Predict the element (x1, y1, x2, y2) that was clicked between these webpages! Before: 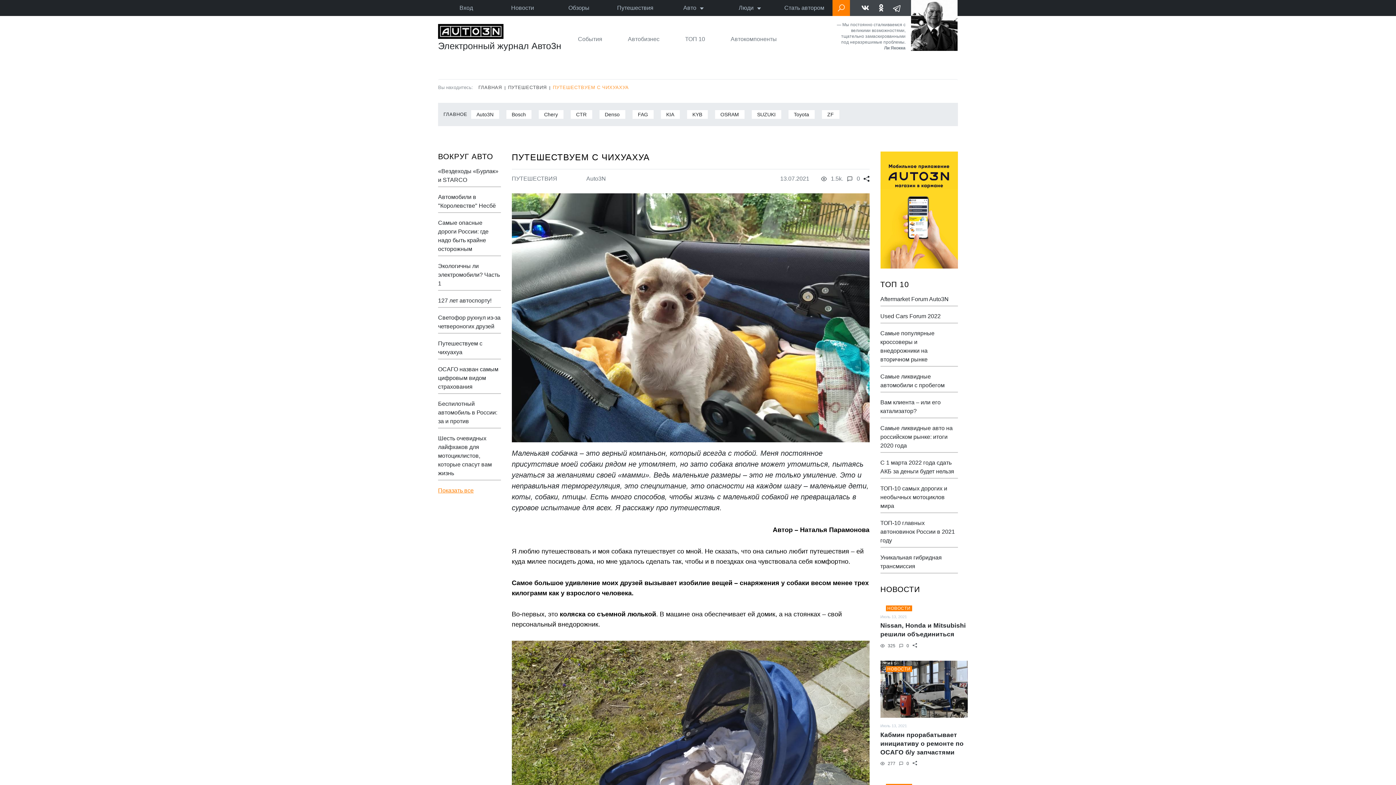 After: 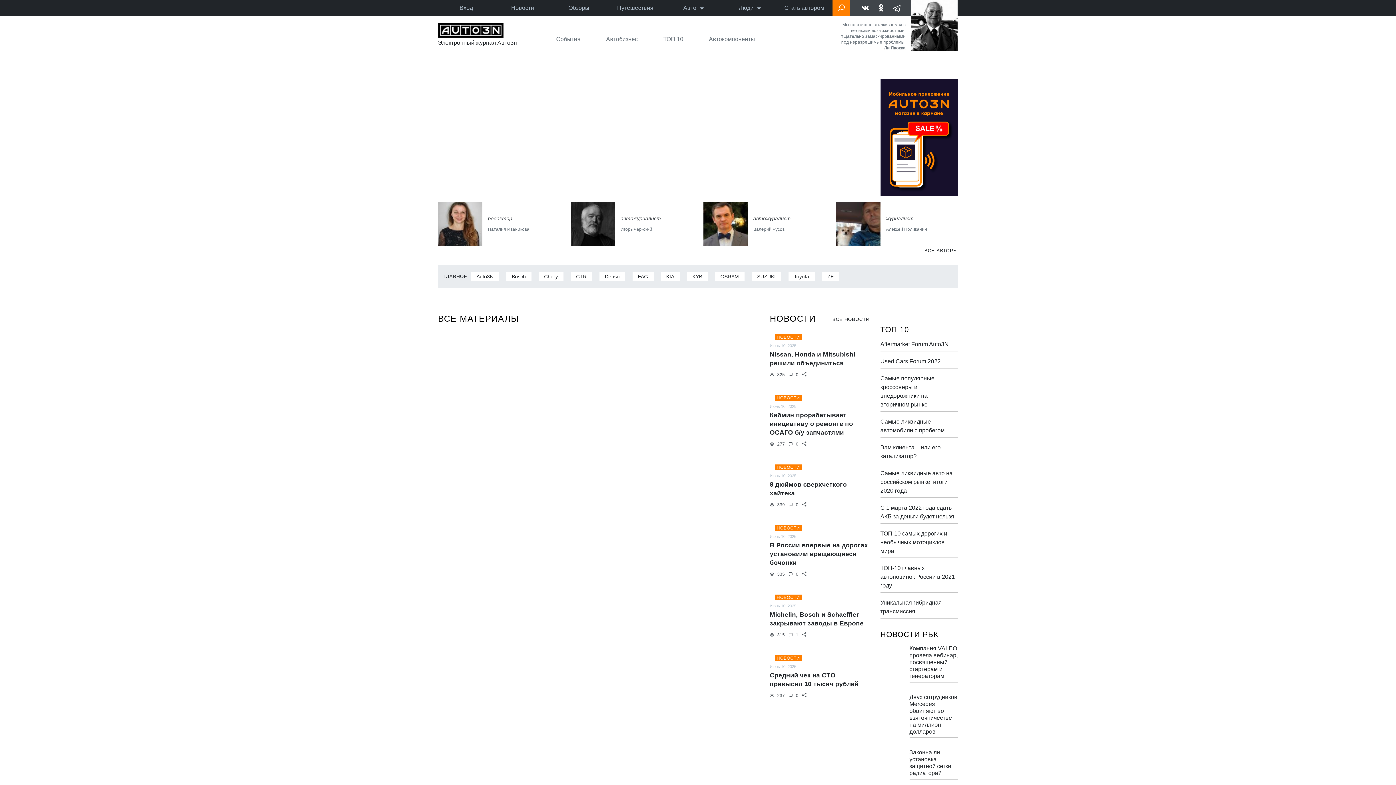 Action: label: ГЛАВНАЯ bbox: (478, 83, 502, 92)